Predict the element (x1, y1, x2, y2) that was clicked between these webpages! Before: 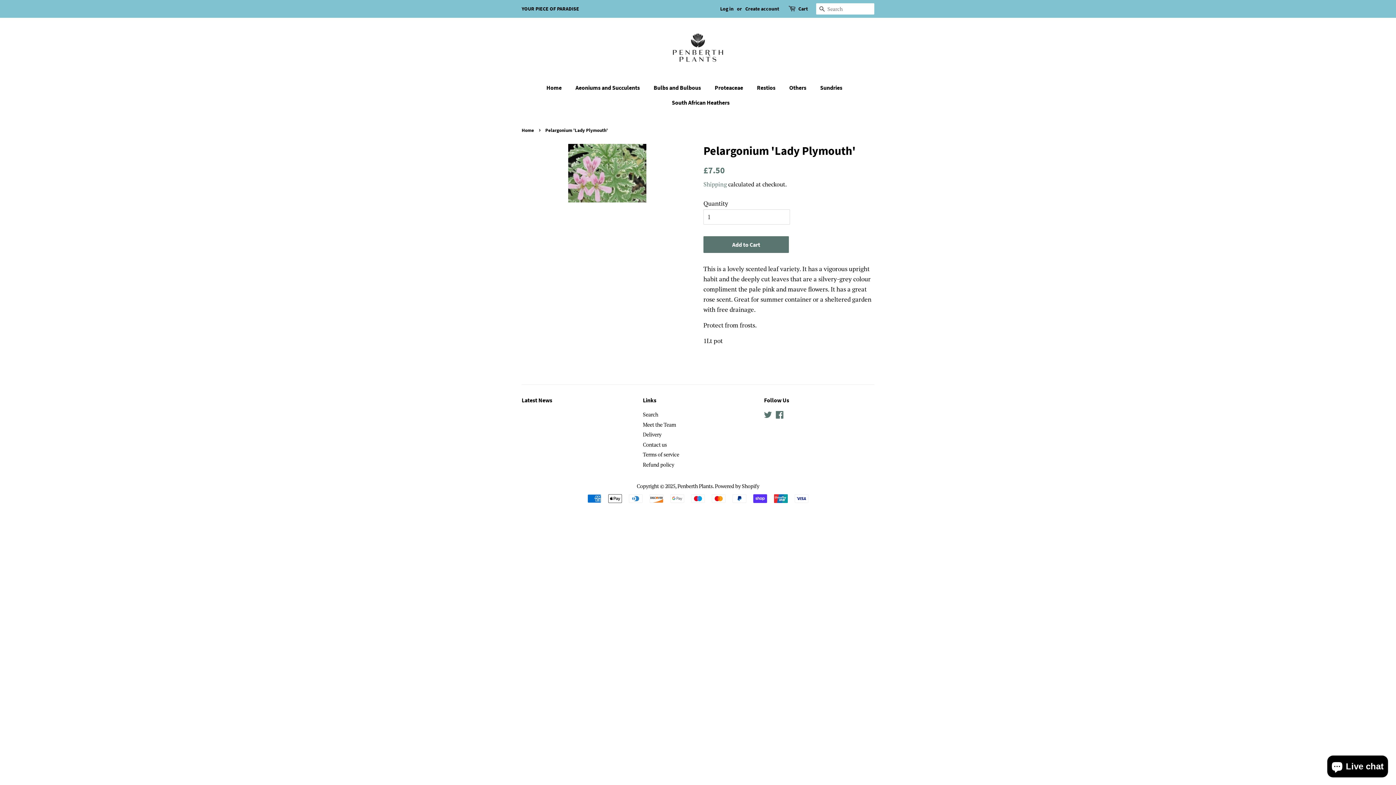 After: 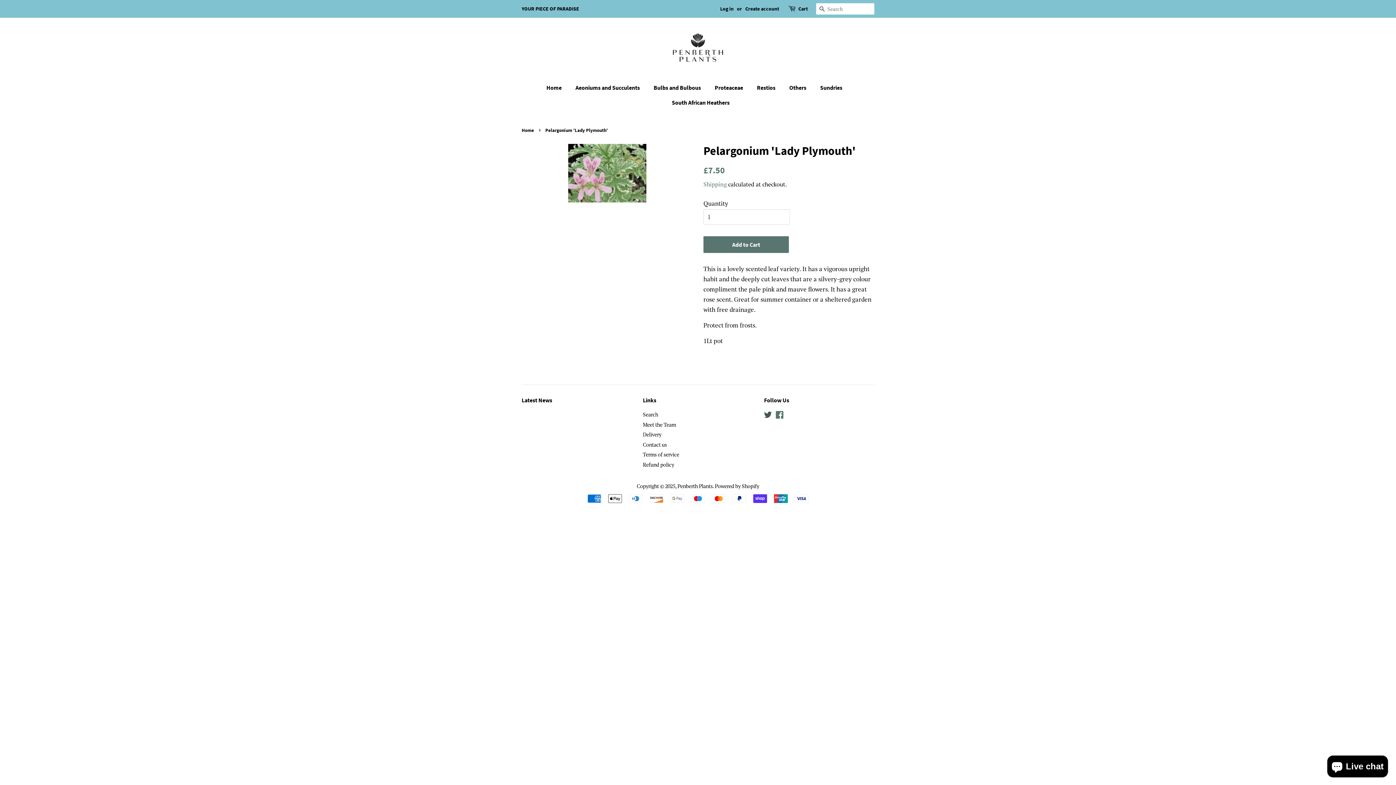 Action: bbox: (764, 412, 772, 419) label: Twitter